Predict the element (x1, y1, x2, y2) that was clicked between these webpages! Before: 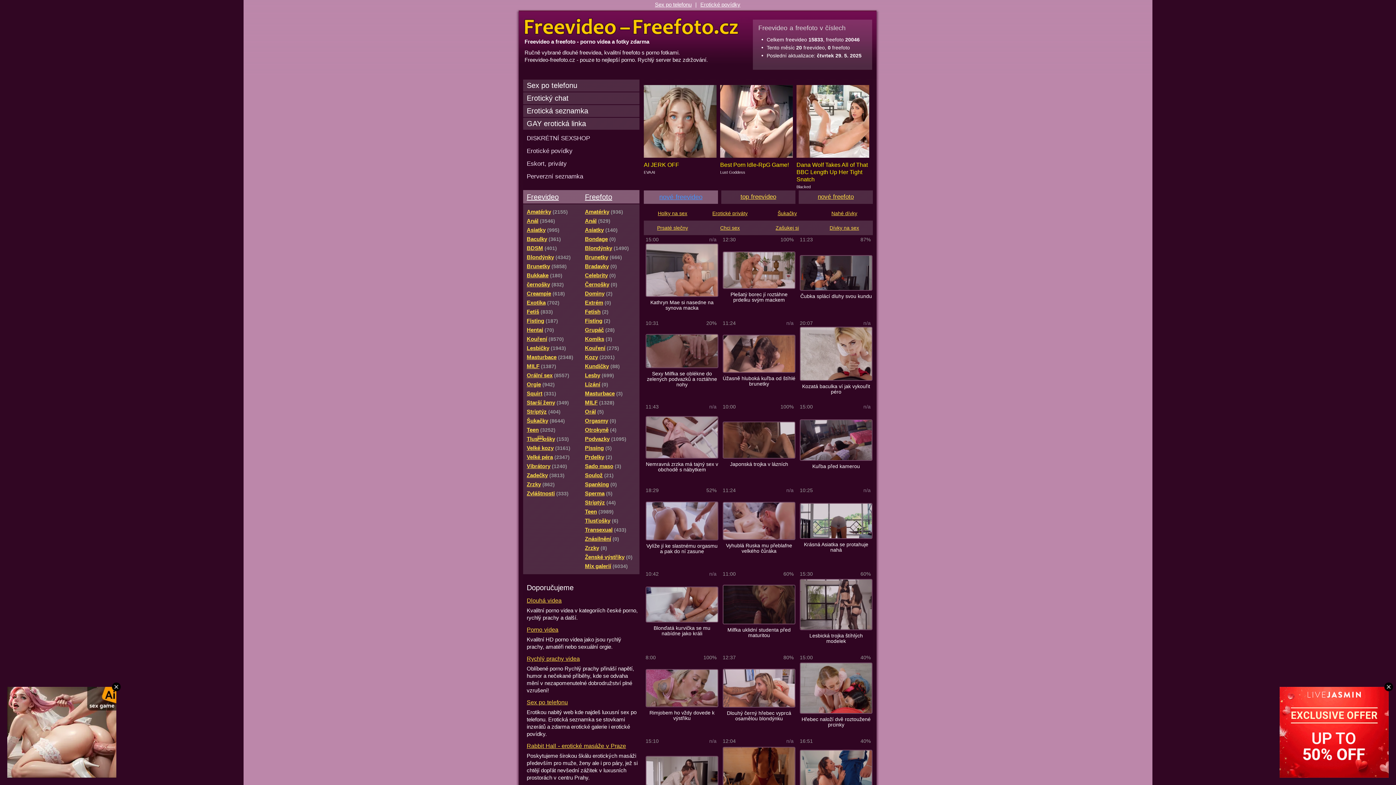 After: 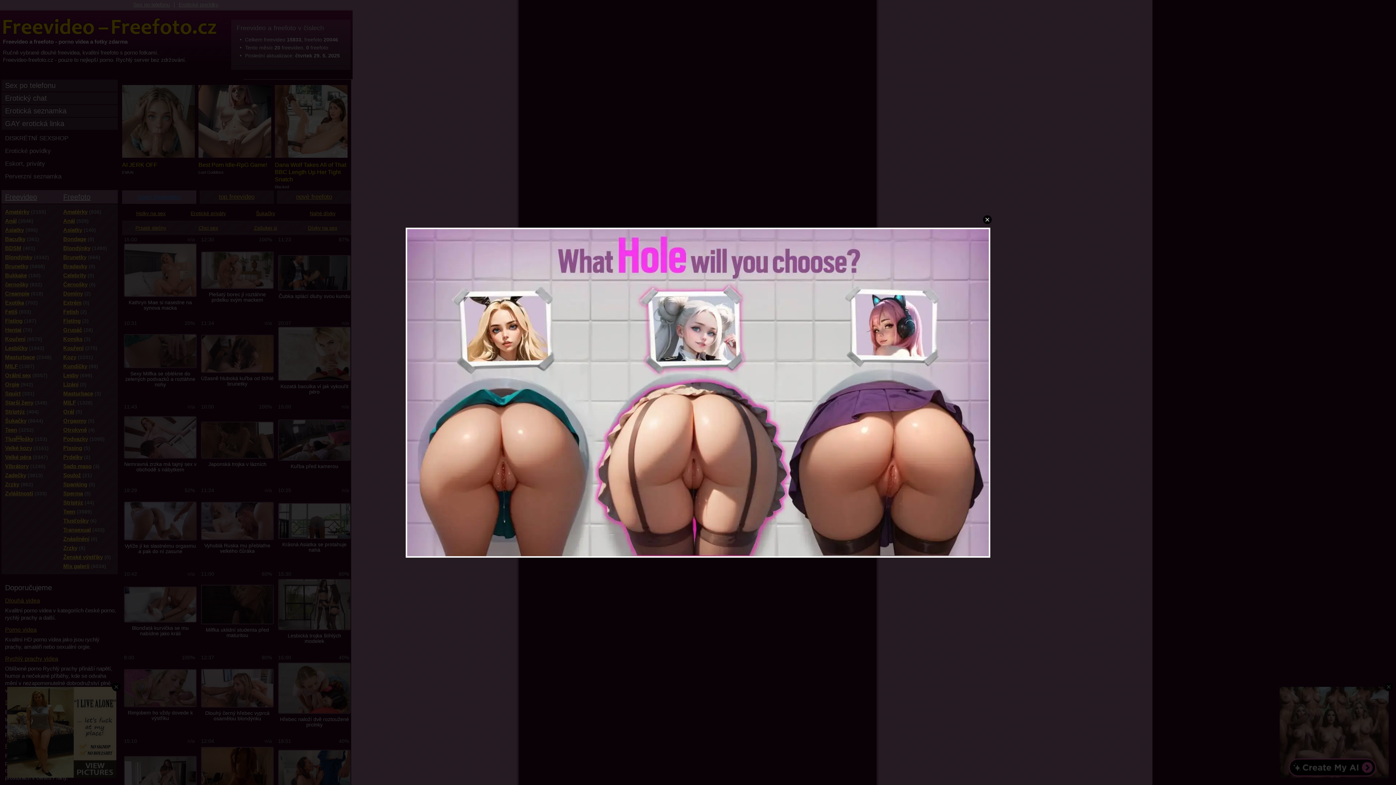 Action: bbox: (526, 389, 576, 398) label: Squirt(331)